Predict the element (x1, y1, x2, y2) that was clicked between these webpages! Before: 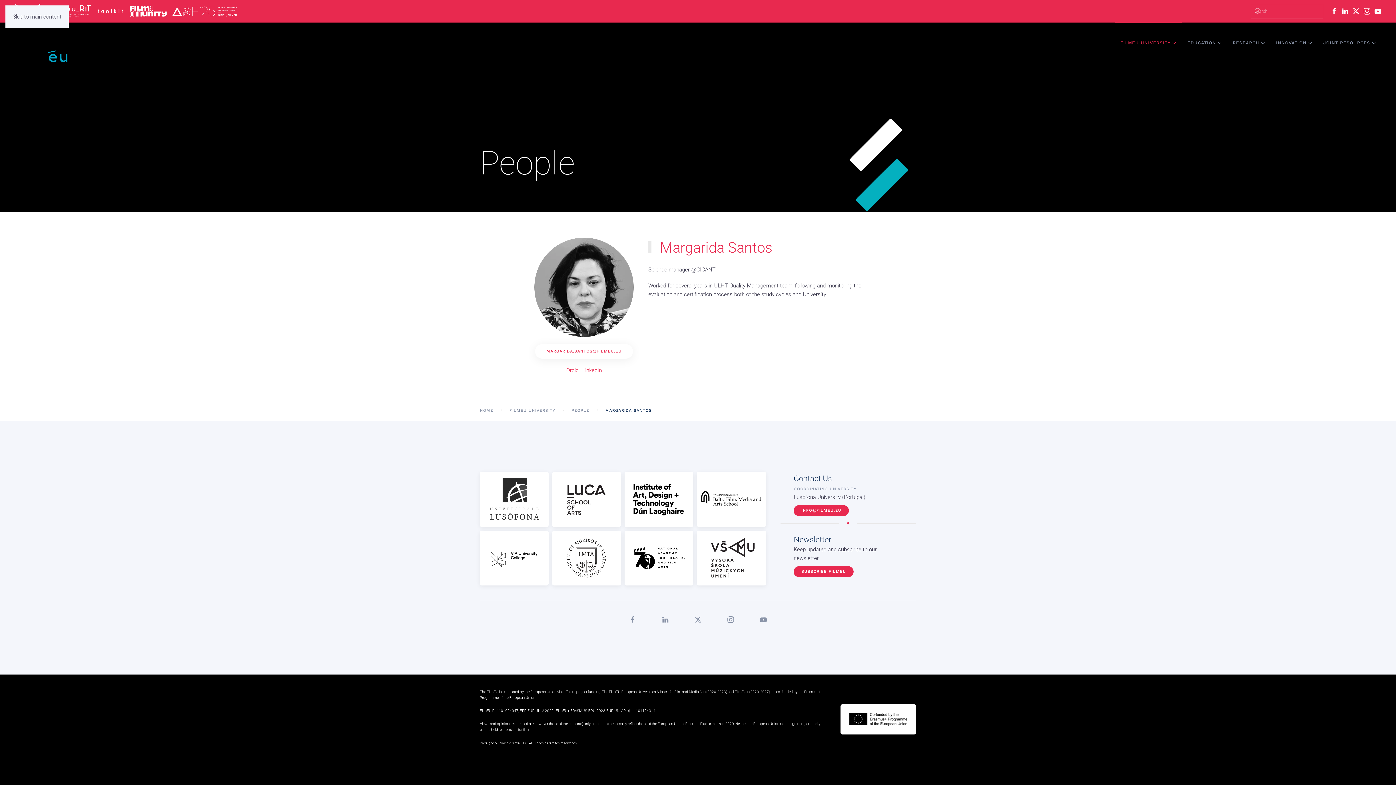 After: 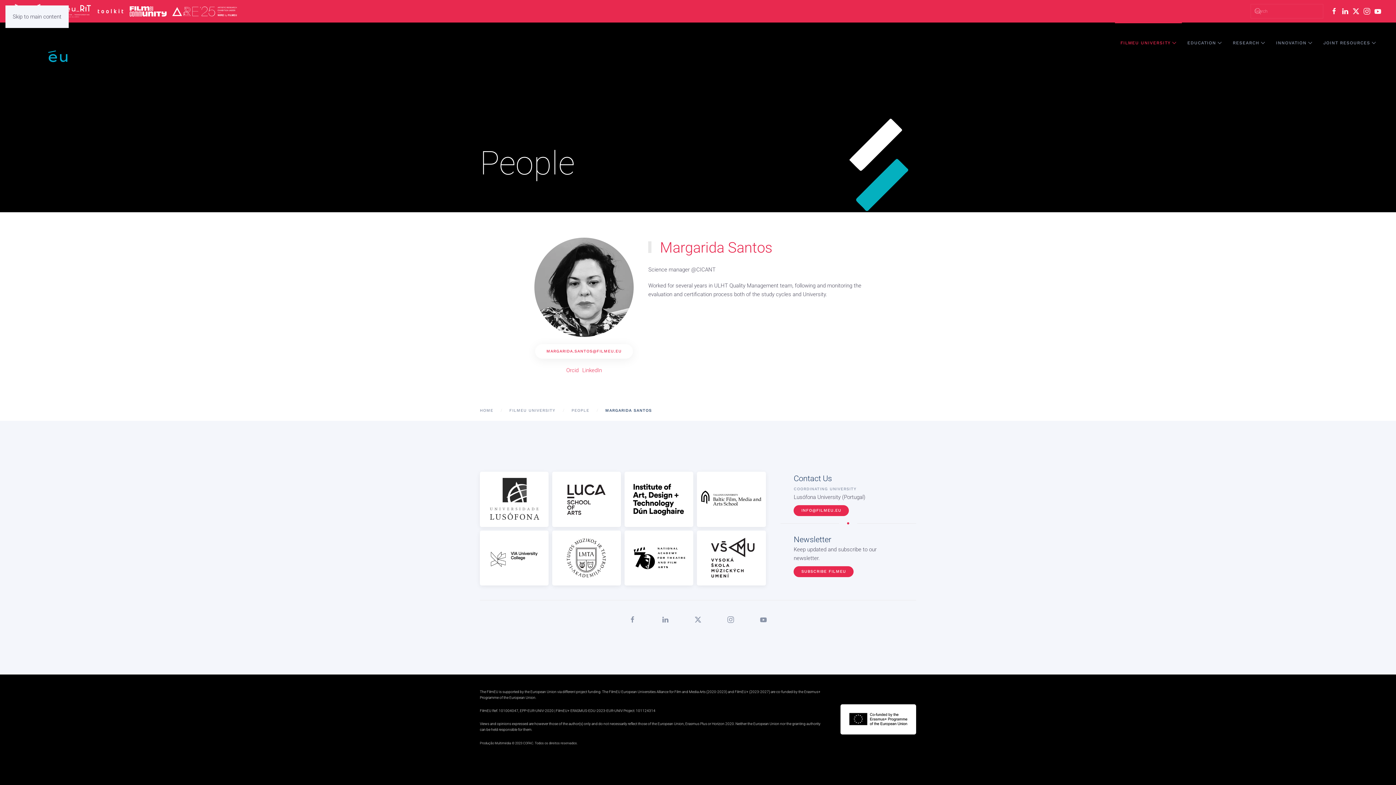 Action: bbox: (624, 530, 693, 585)